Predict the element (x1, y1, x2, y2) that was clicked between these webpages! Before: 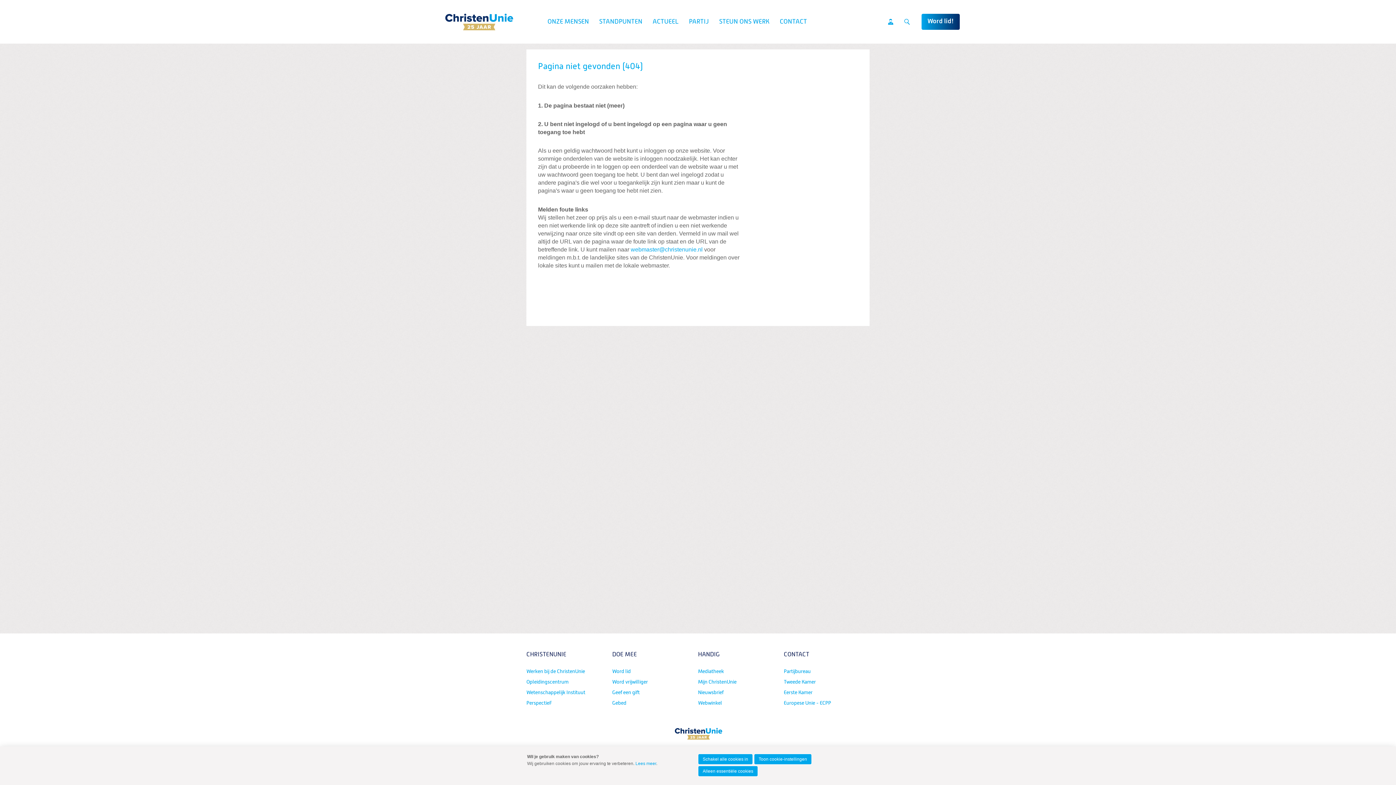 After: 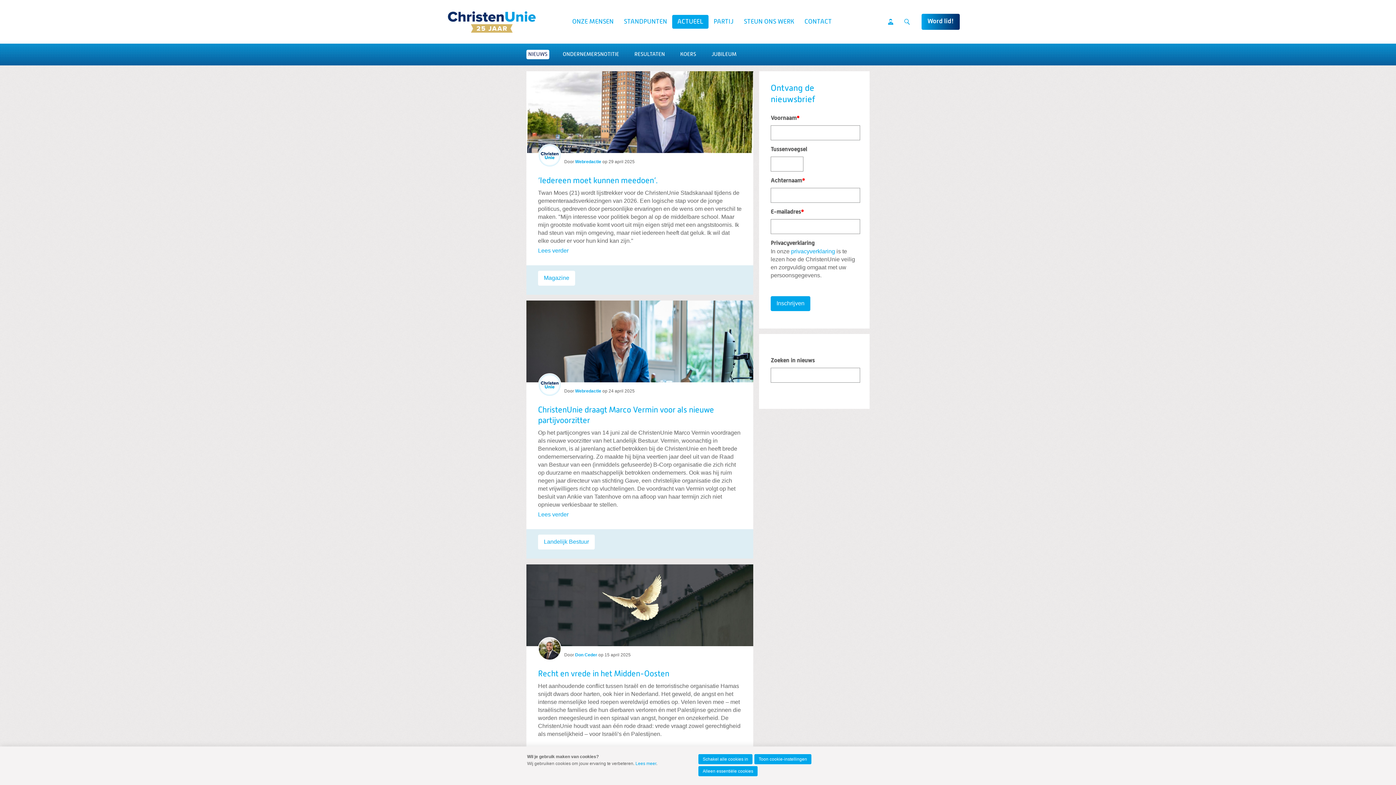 Action: bbox: (647, 14, 684, 28) label: ACTUEEL